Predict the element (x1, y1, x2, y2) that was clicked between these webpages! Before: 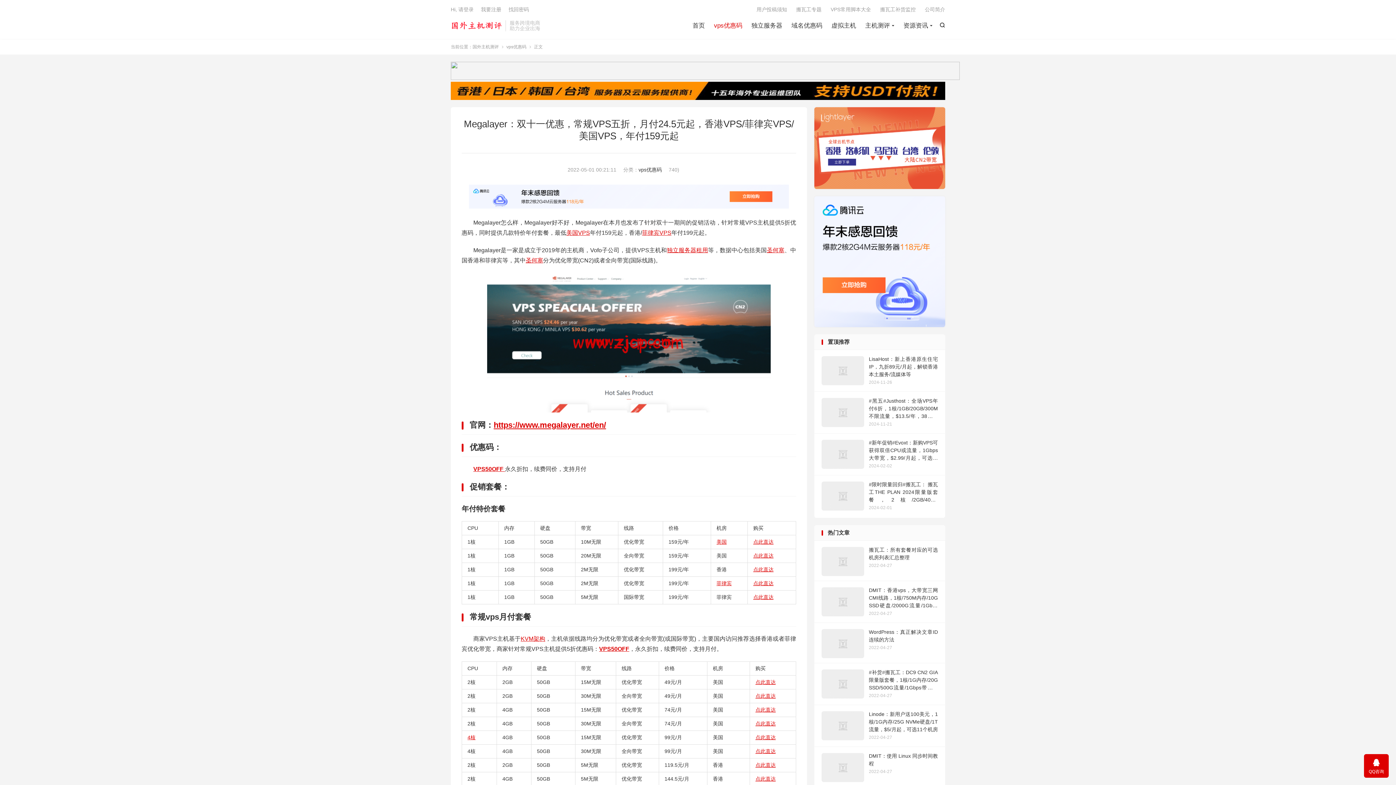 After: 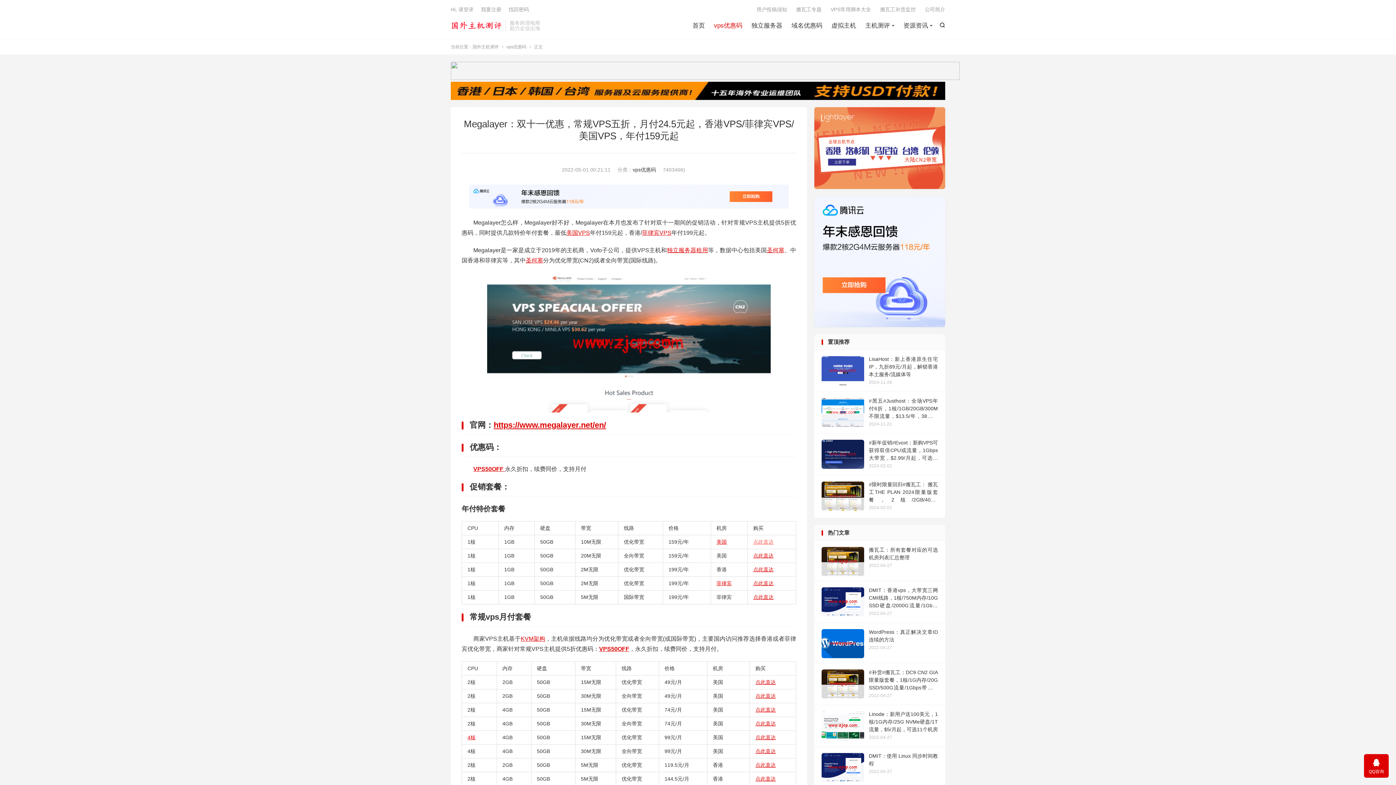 Action: label: 点此直达 bbox: (753, 539, 773, 545)